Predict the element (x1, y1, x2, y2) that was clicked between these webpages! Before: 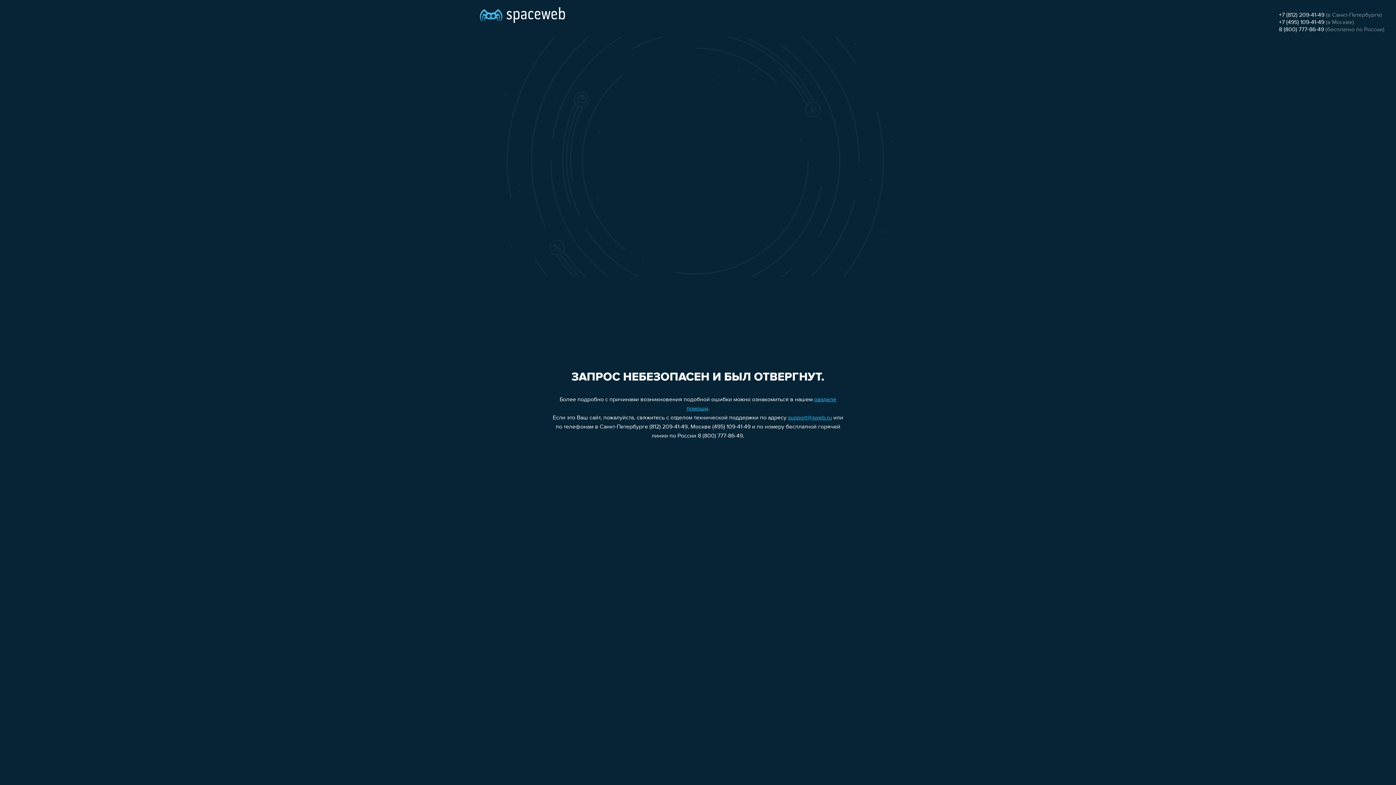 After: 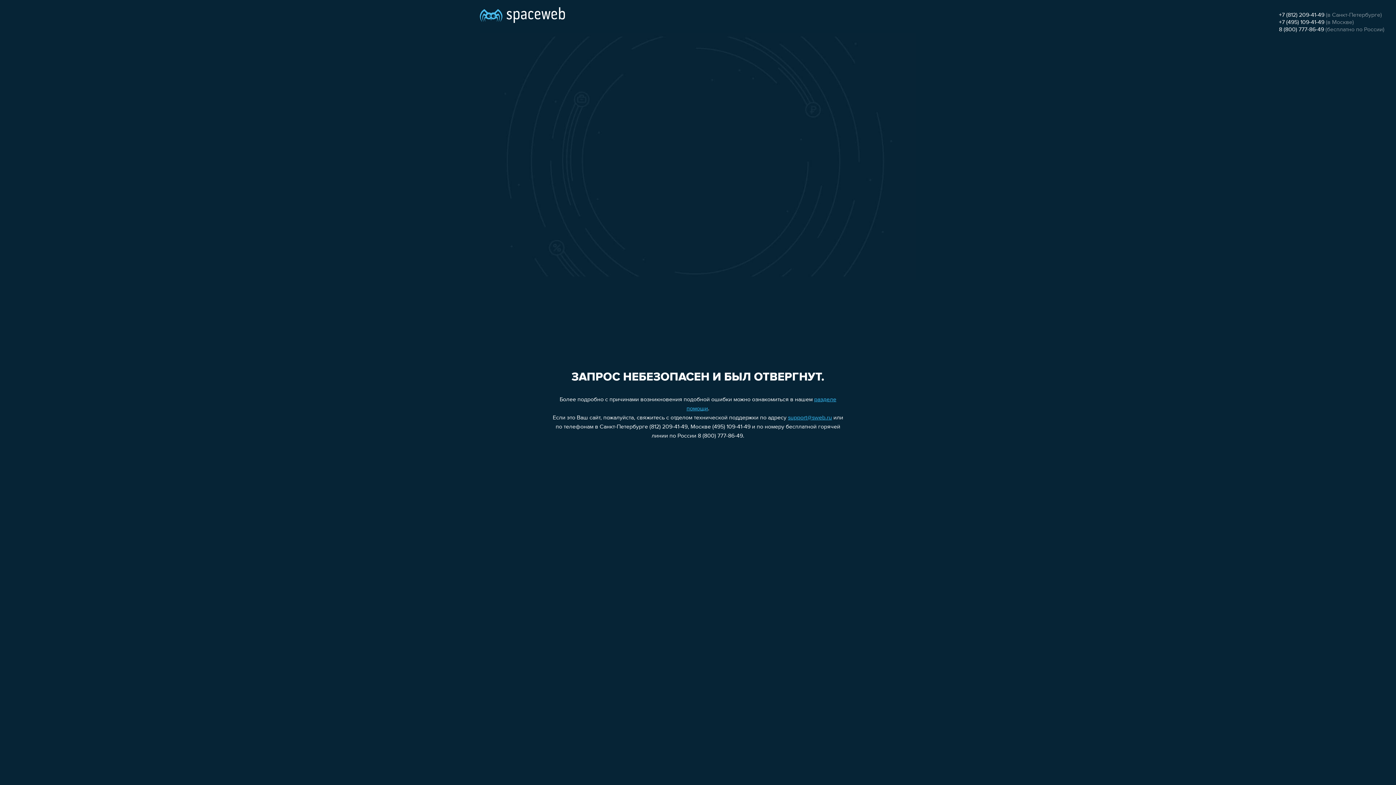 Action: bbox: (1279, 26, 1324, 32) label: 8 (800) 777-86-49